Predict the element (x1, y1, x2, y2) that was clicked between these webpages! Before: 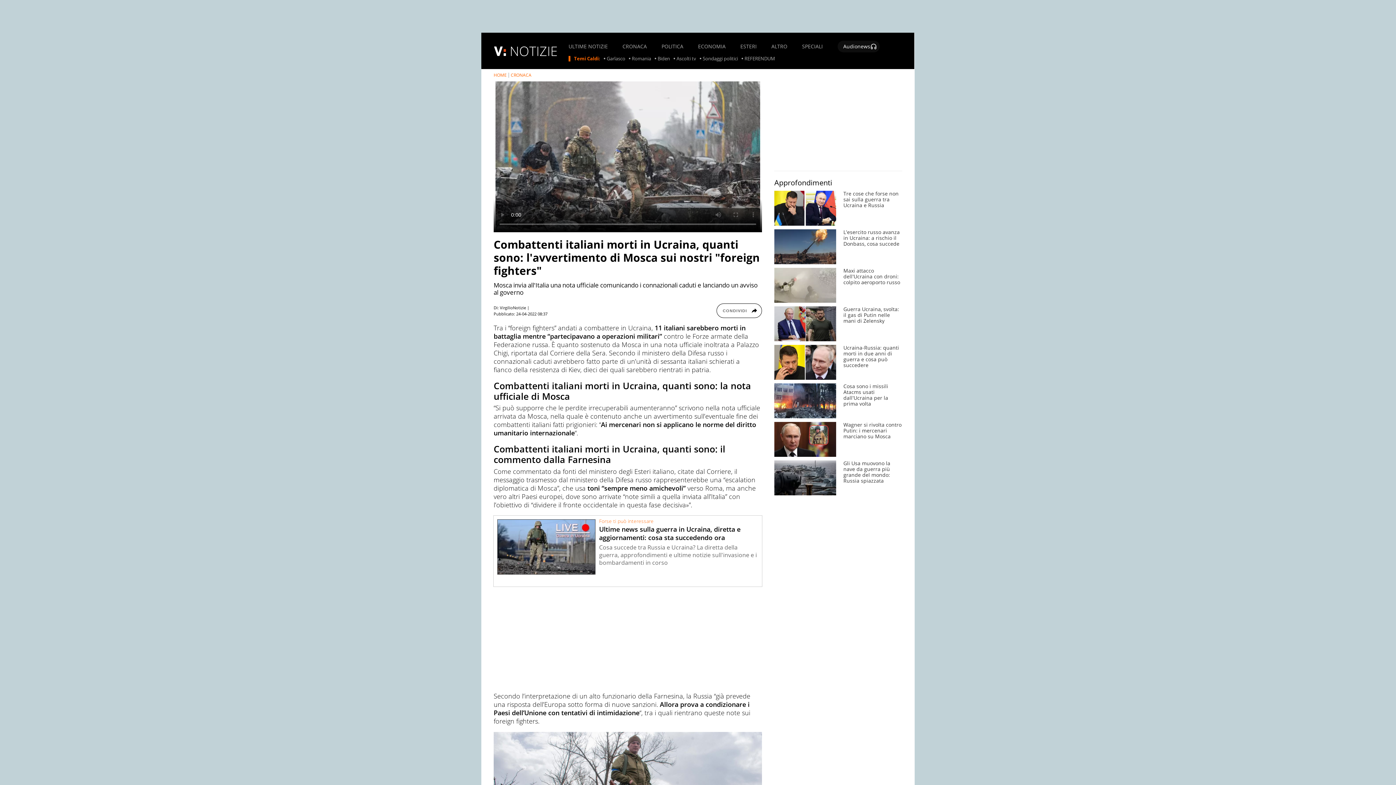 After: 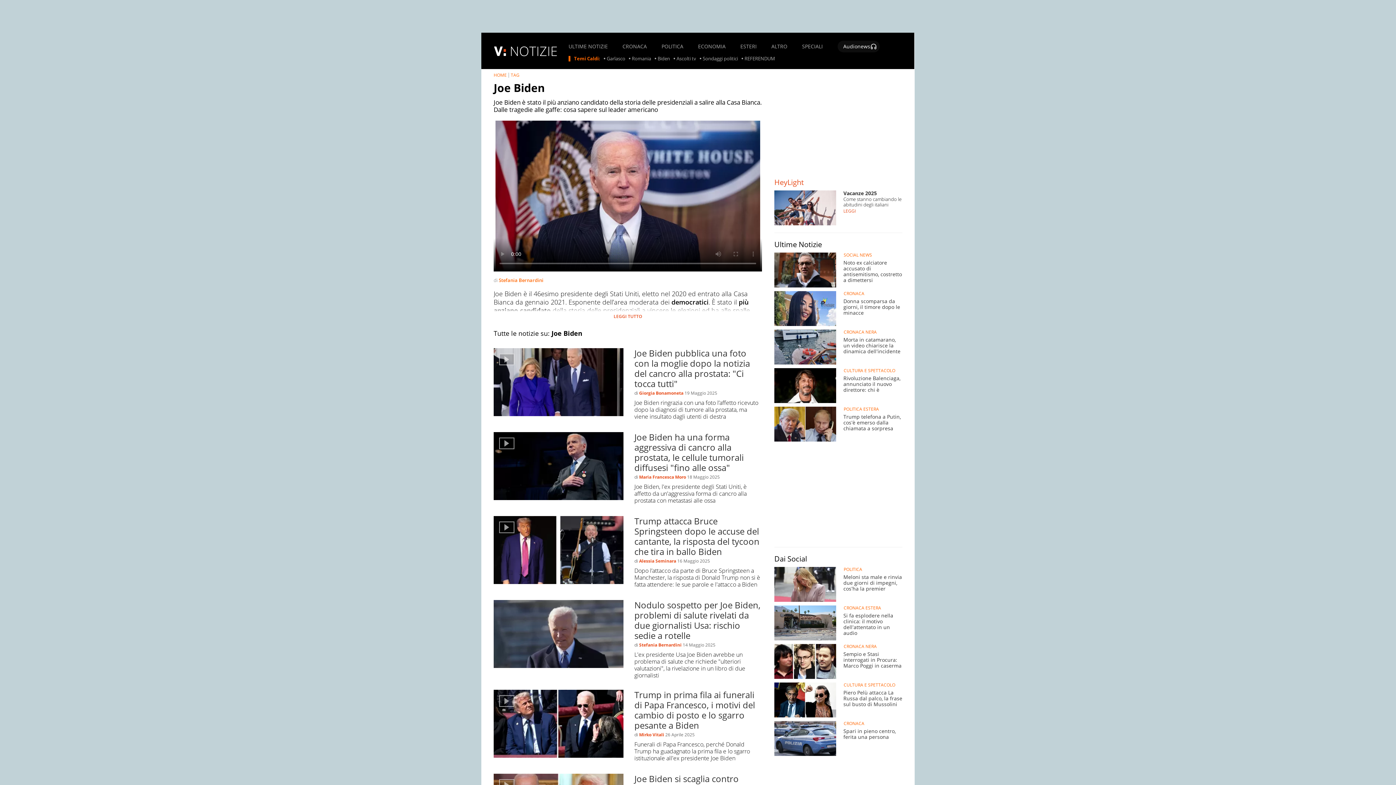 Action: label: Biden bbox: (657, 55, 670, 61)